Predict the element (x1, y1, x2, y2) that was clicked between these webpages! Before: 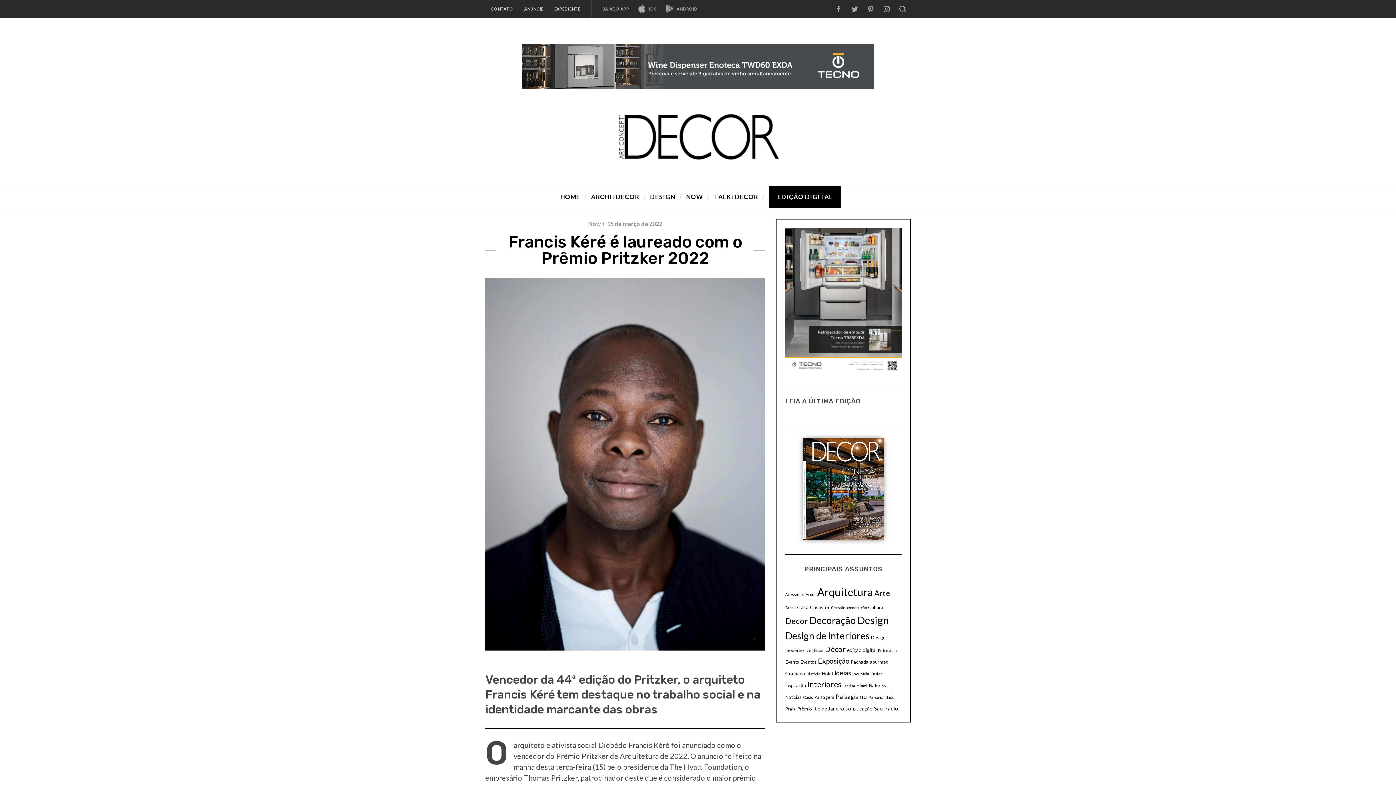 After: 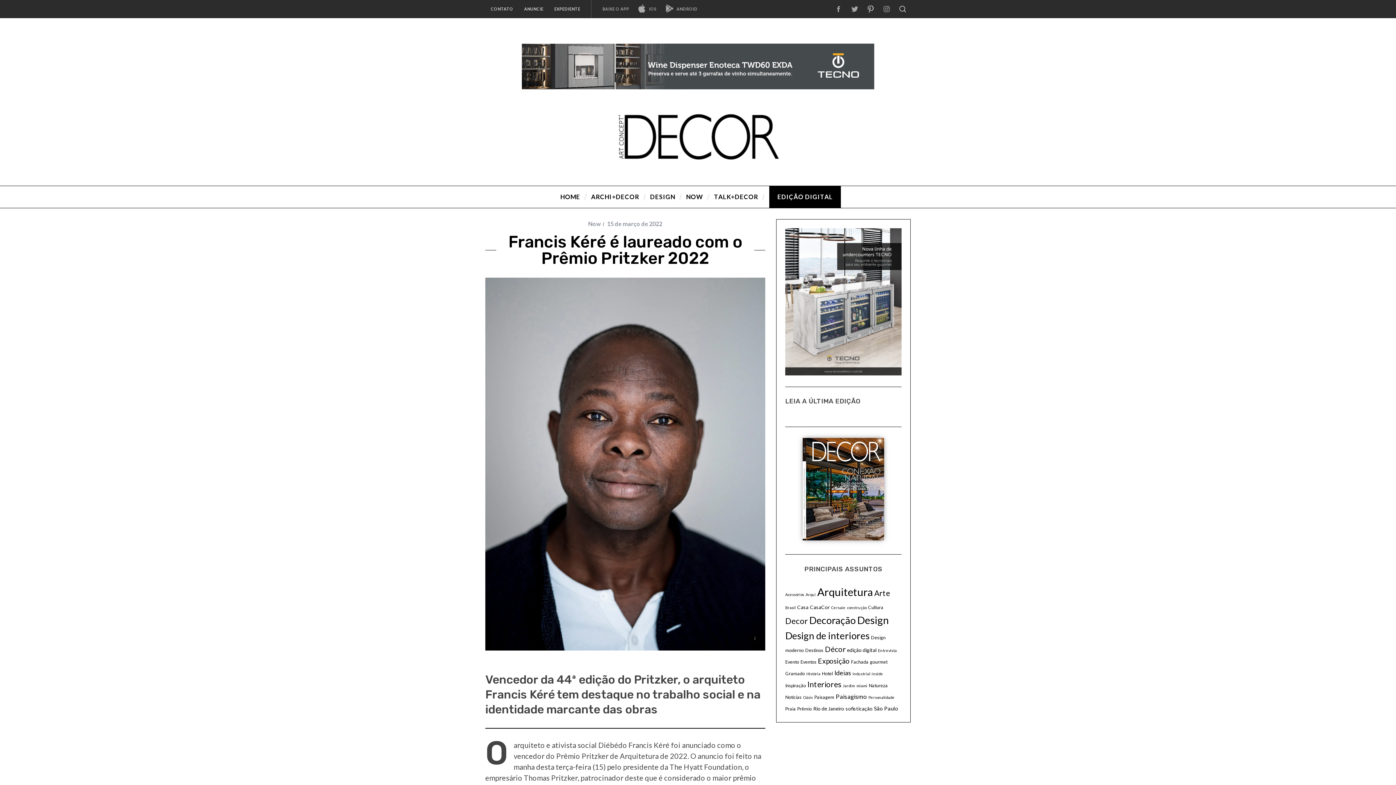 Action: bbox: (862, 1, 878, 17)